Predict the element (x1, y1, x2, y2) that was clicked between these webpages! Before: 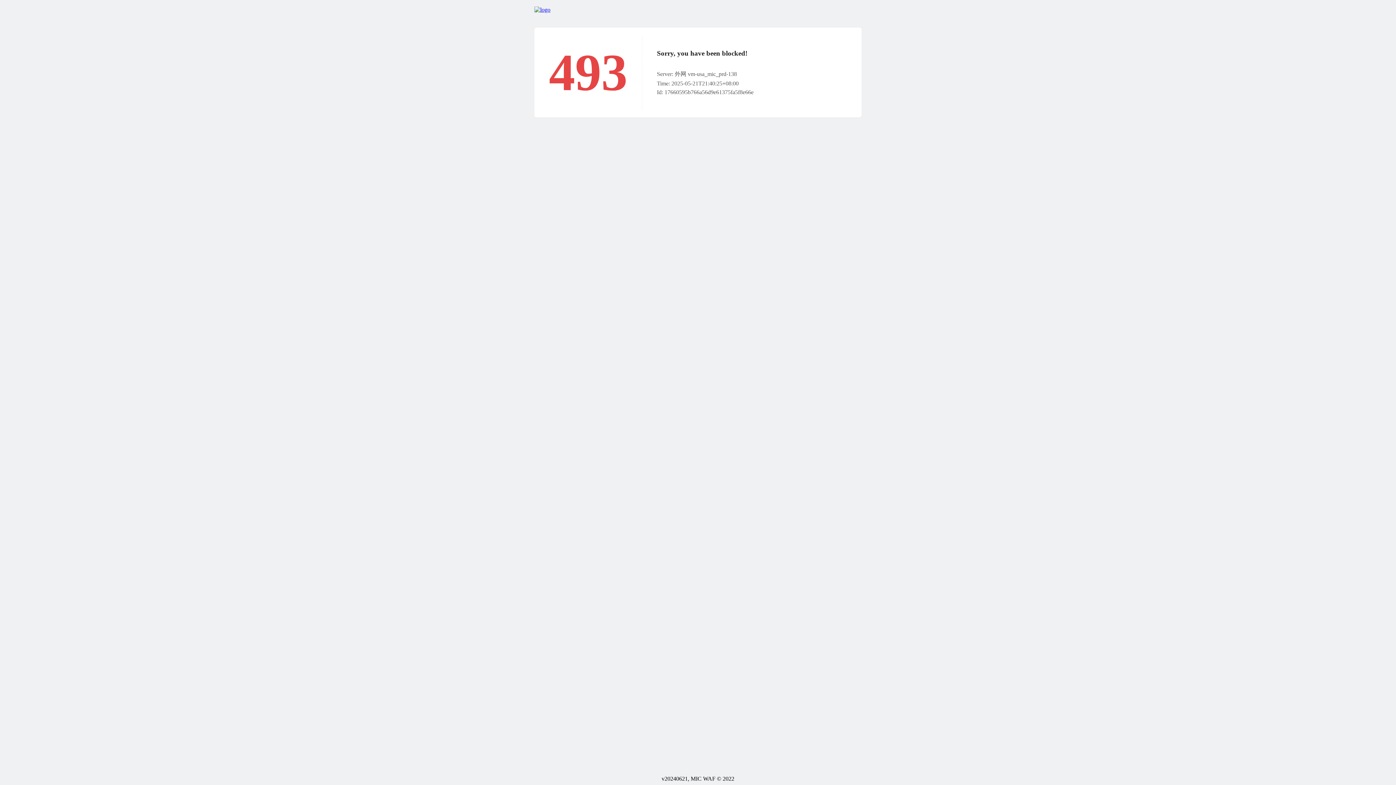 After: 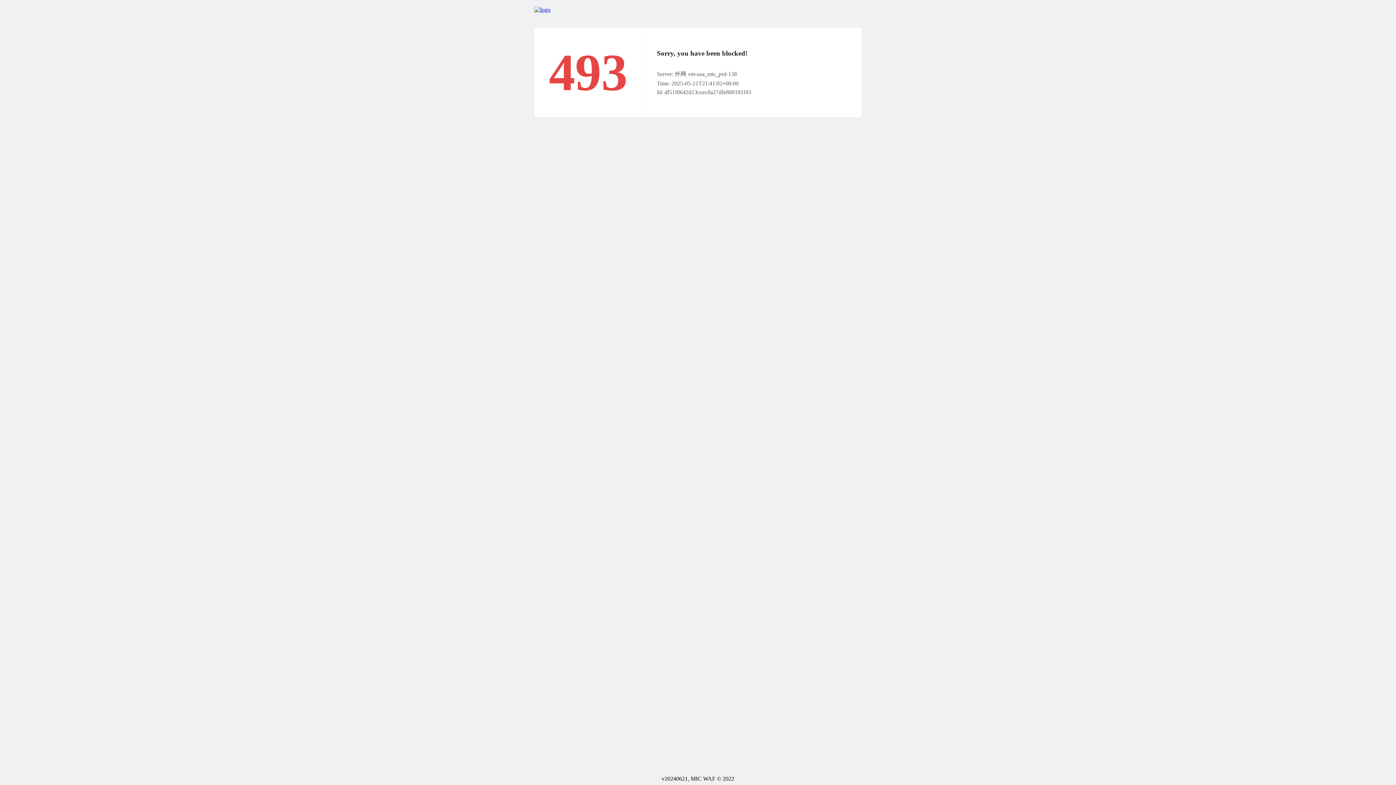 Action: bbox: (534, 6, 861, 13)